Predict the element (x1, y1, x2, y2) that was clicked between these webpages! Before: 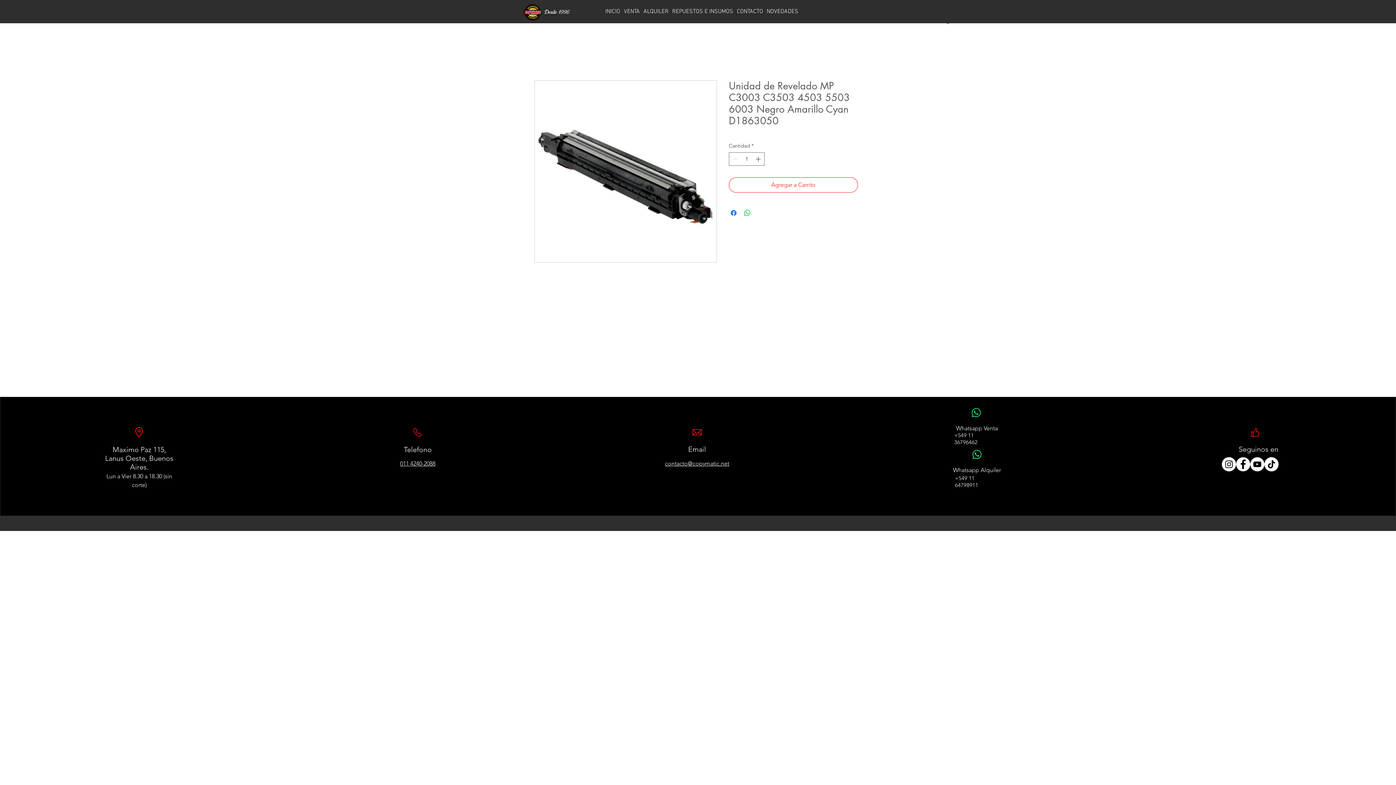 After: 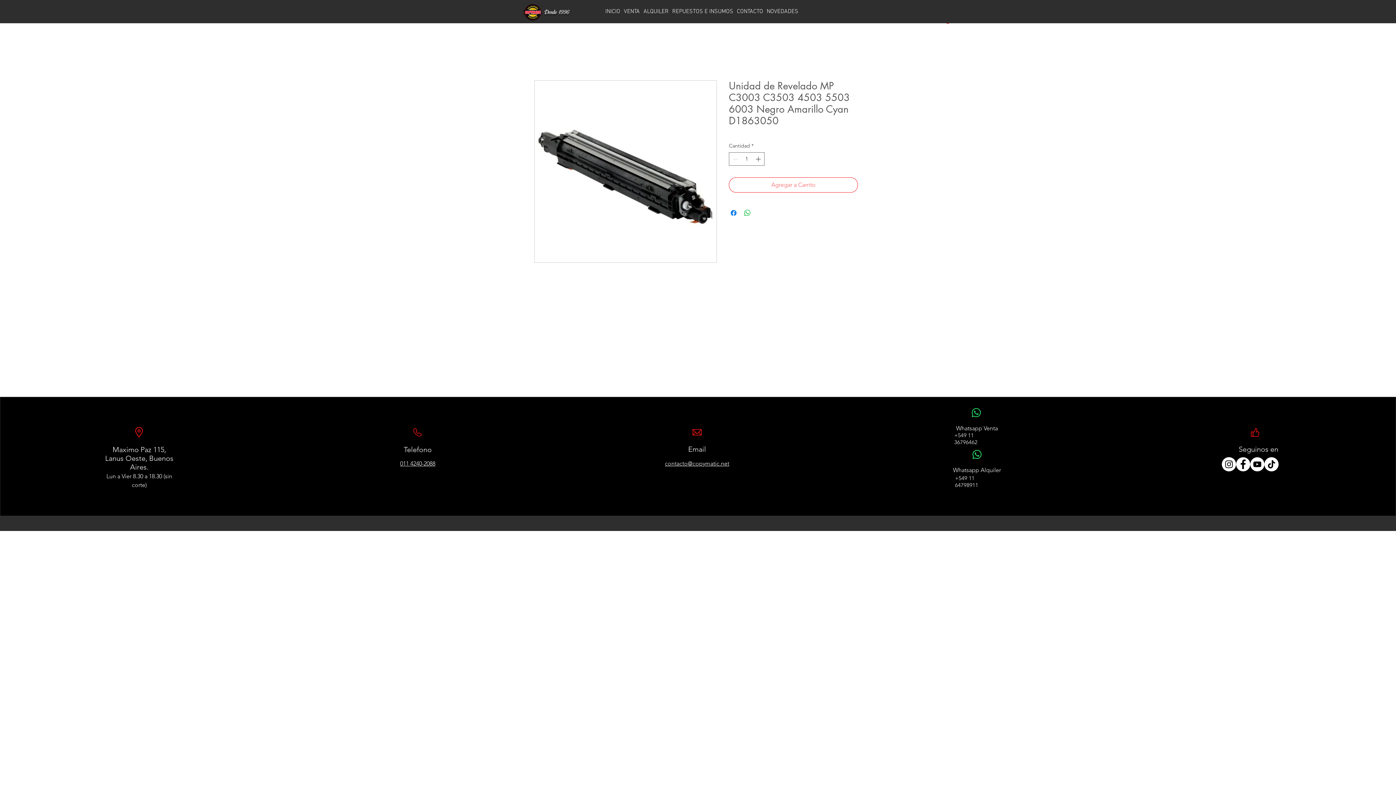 Action: label: Agregar a Carrito bbox: (729, 177, 858, 192)